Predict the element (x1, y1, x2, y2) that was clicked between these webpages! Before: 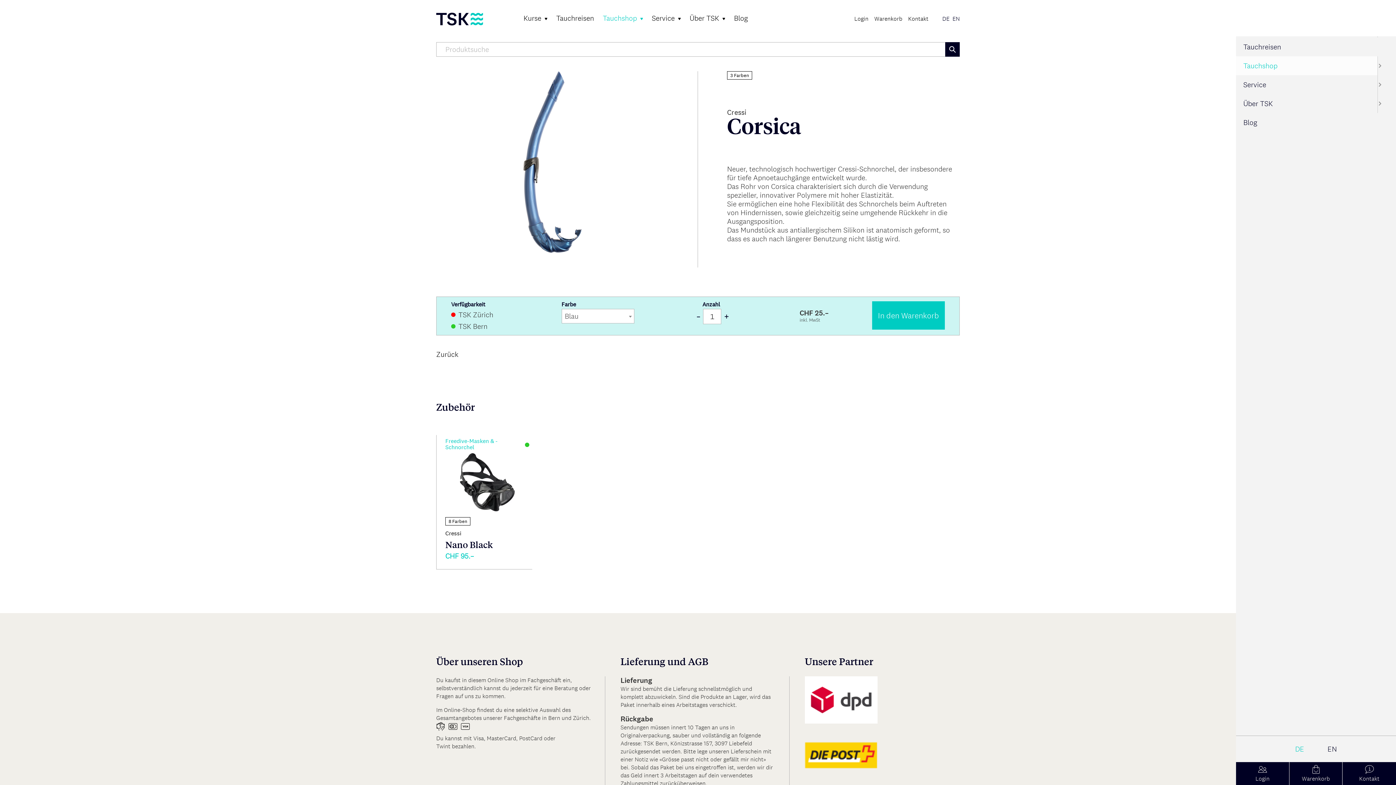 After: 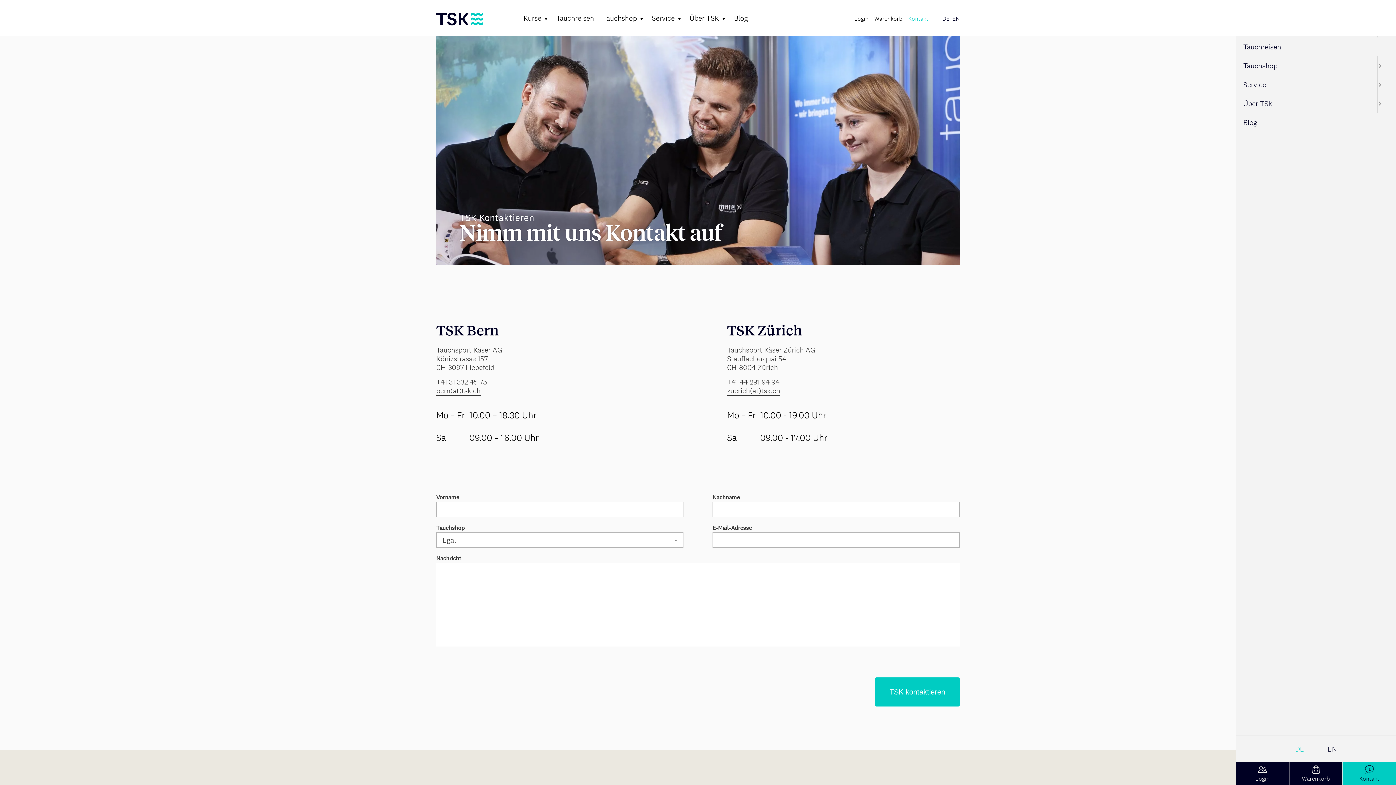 Action: label: Kontakt bbox: (1343, 762, 1396, 785)